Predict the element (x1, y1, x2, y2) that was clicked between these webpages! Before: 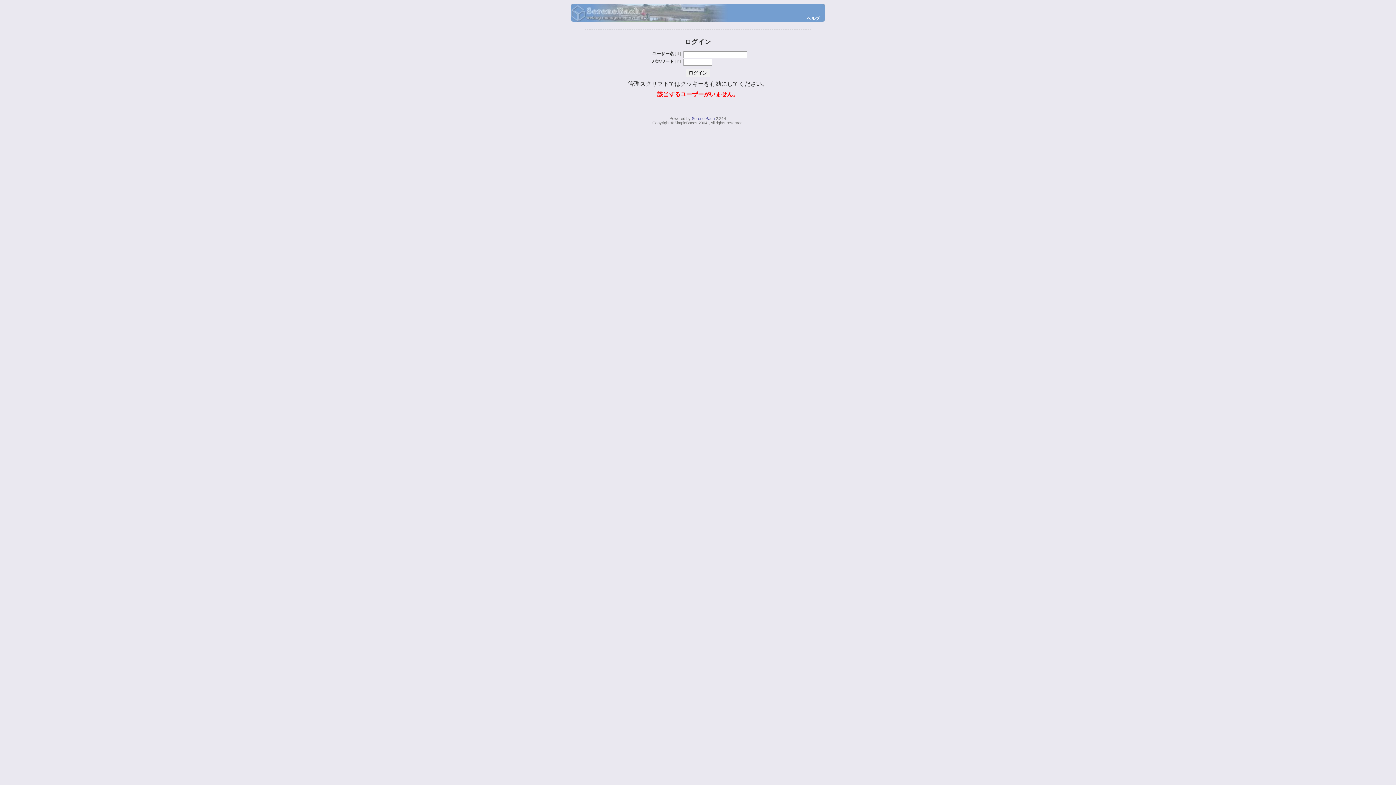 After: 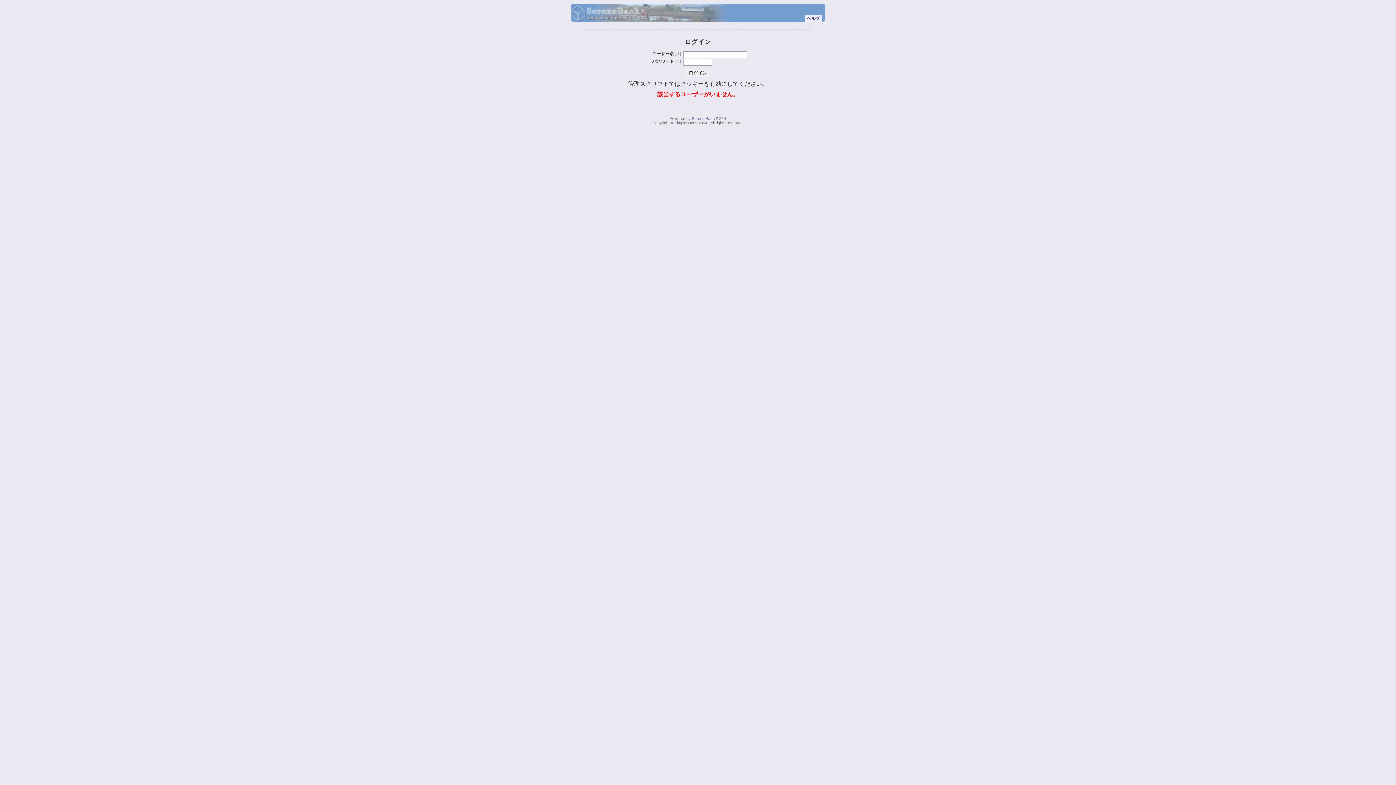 Action: bbox: (805, 15, 821, 21) label: ヘルプ